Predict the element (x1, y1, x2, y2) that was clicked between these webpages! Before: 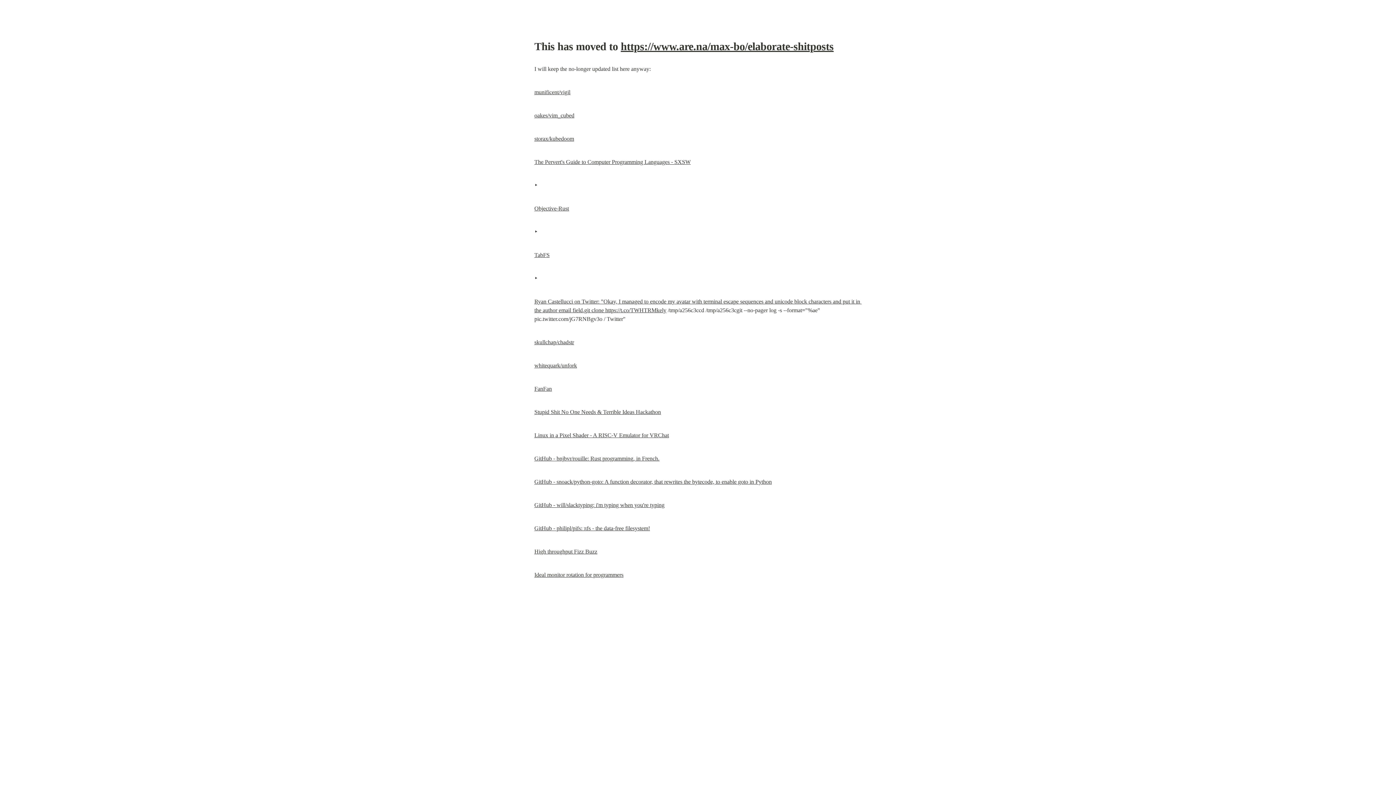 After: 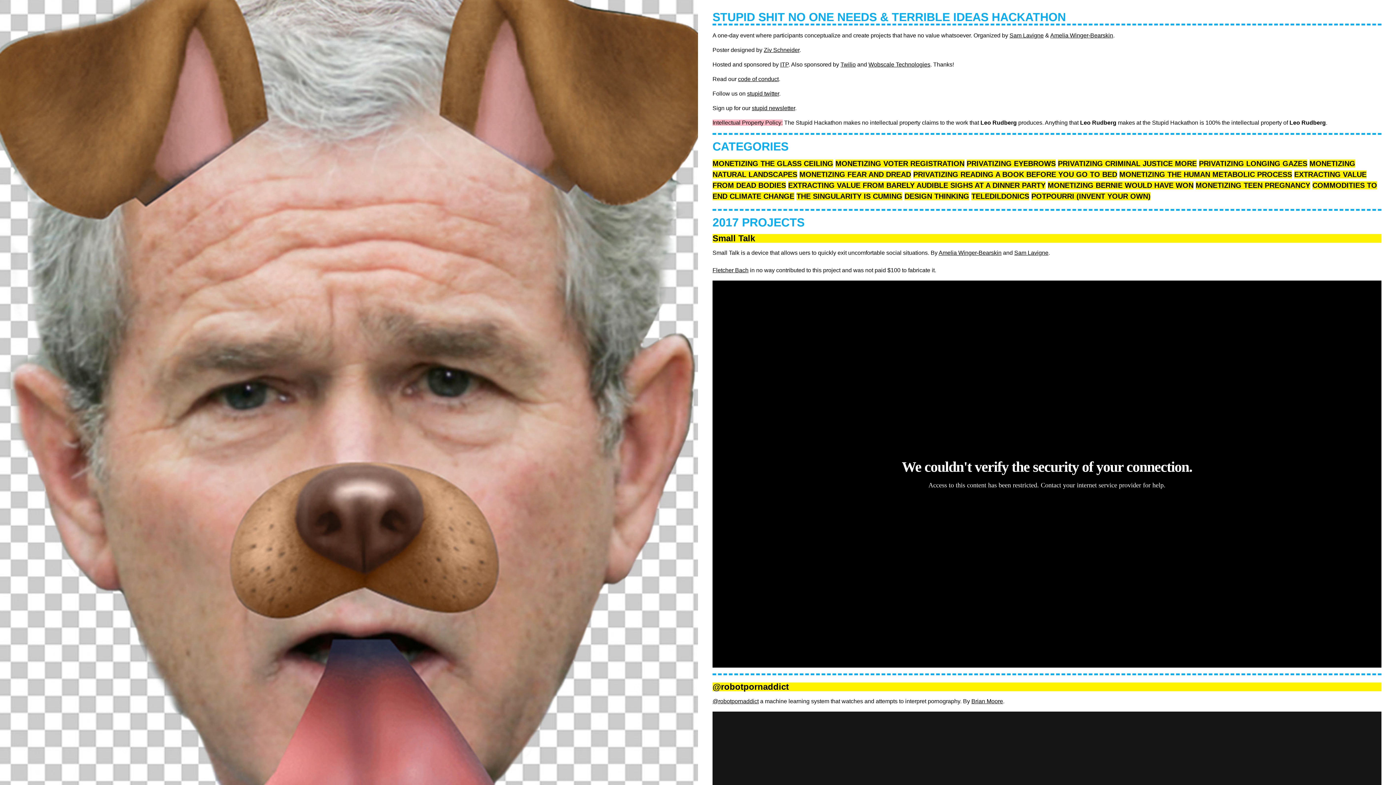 Action: bbox: (534, 409, 661, 415) label: Stupid Shit No One Needs & Terrible Ideas Hackathon